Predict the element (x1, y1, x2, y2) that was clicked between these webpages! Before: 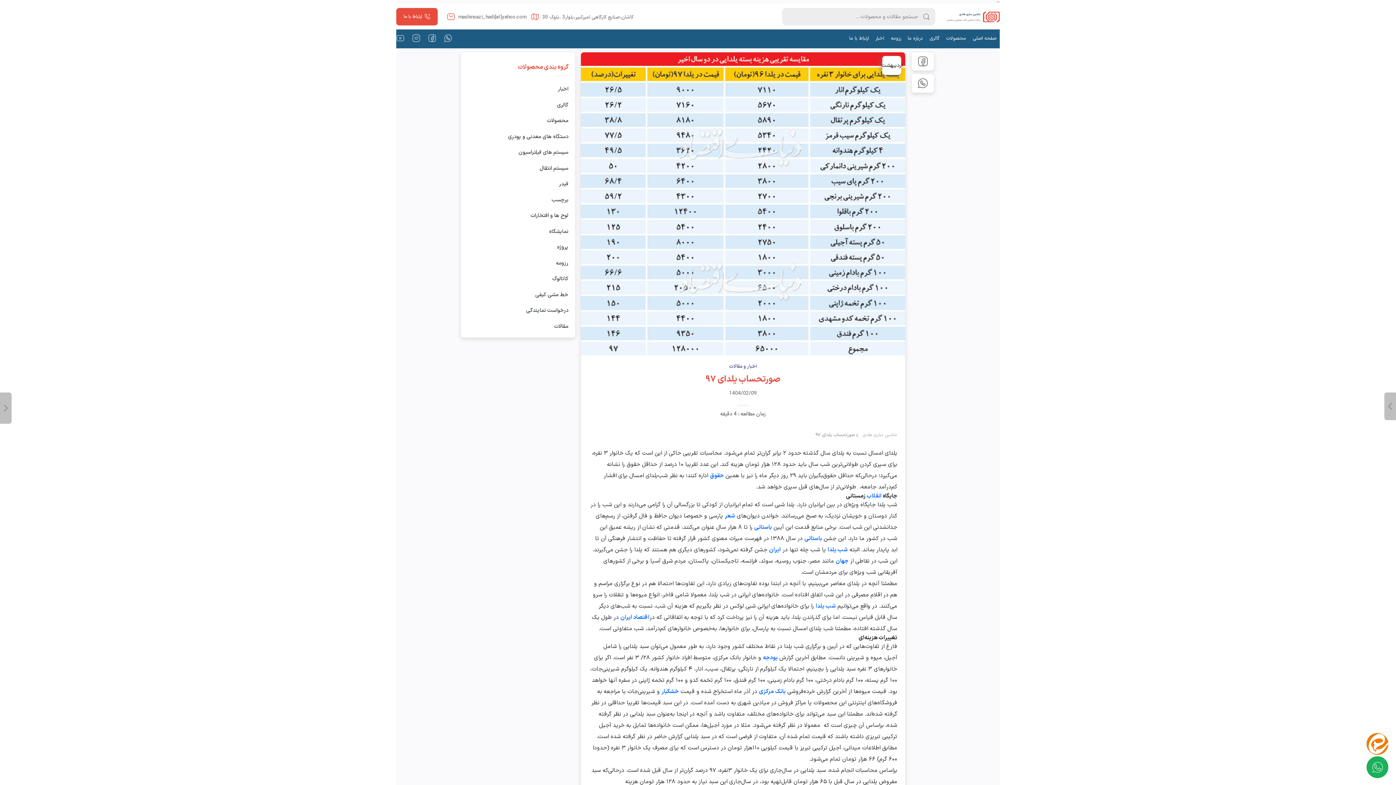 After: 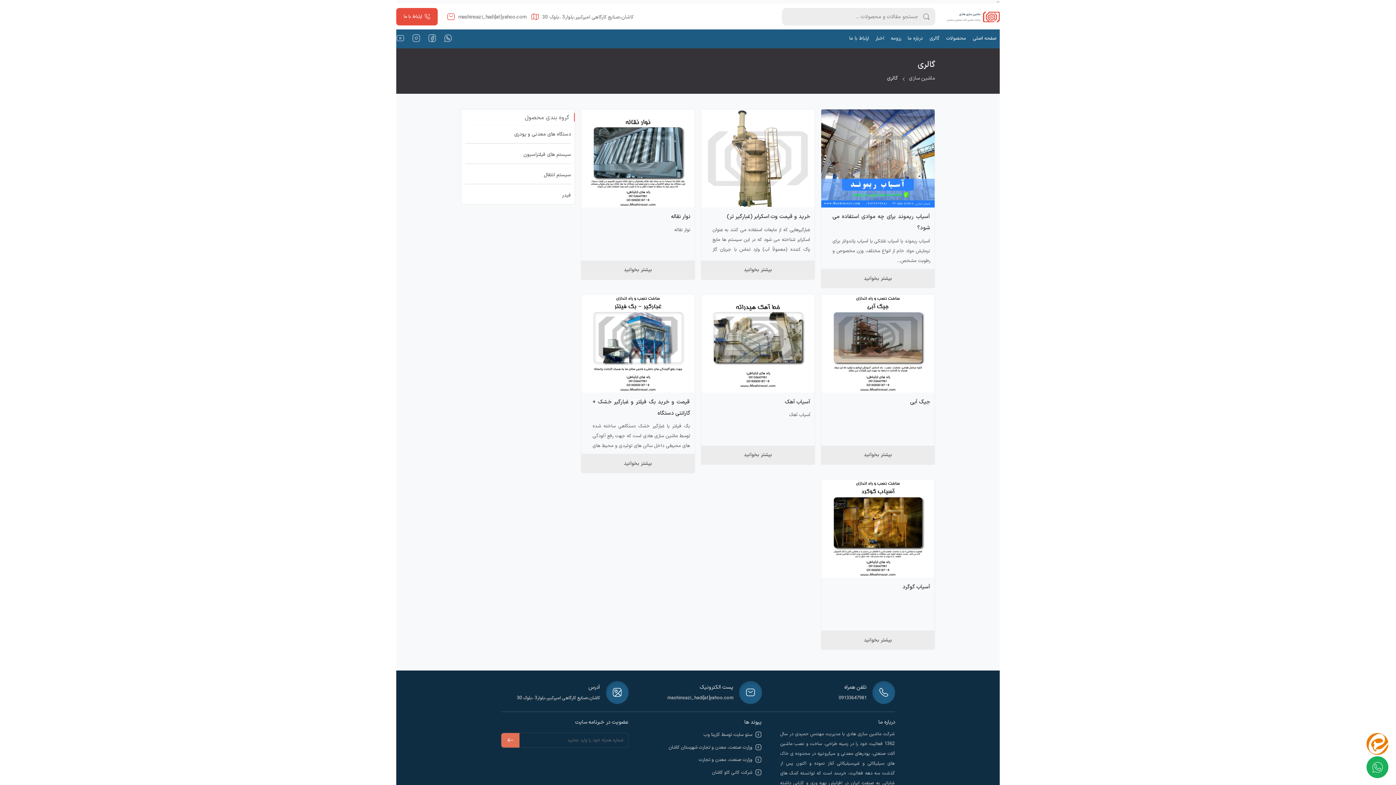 Action: bbox: (467, 99, 568, 110) label: گالری